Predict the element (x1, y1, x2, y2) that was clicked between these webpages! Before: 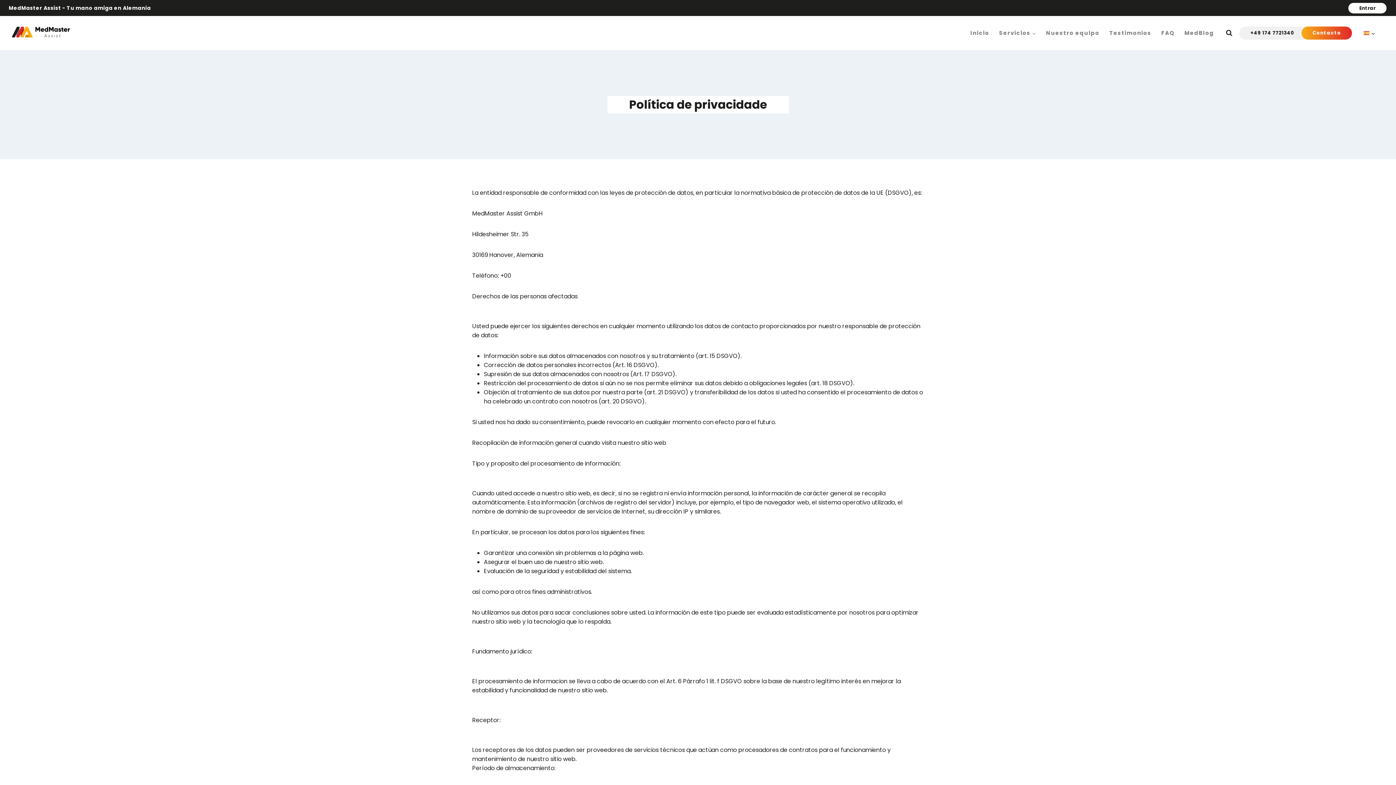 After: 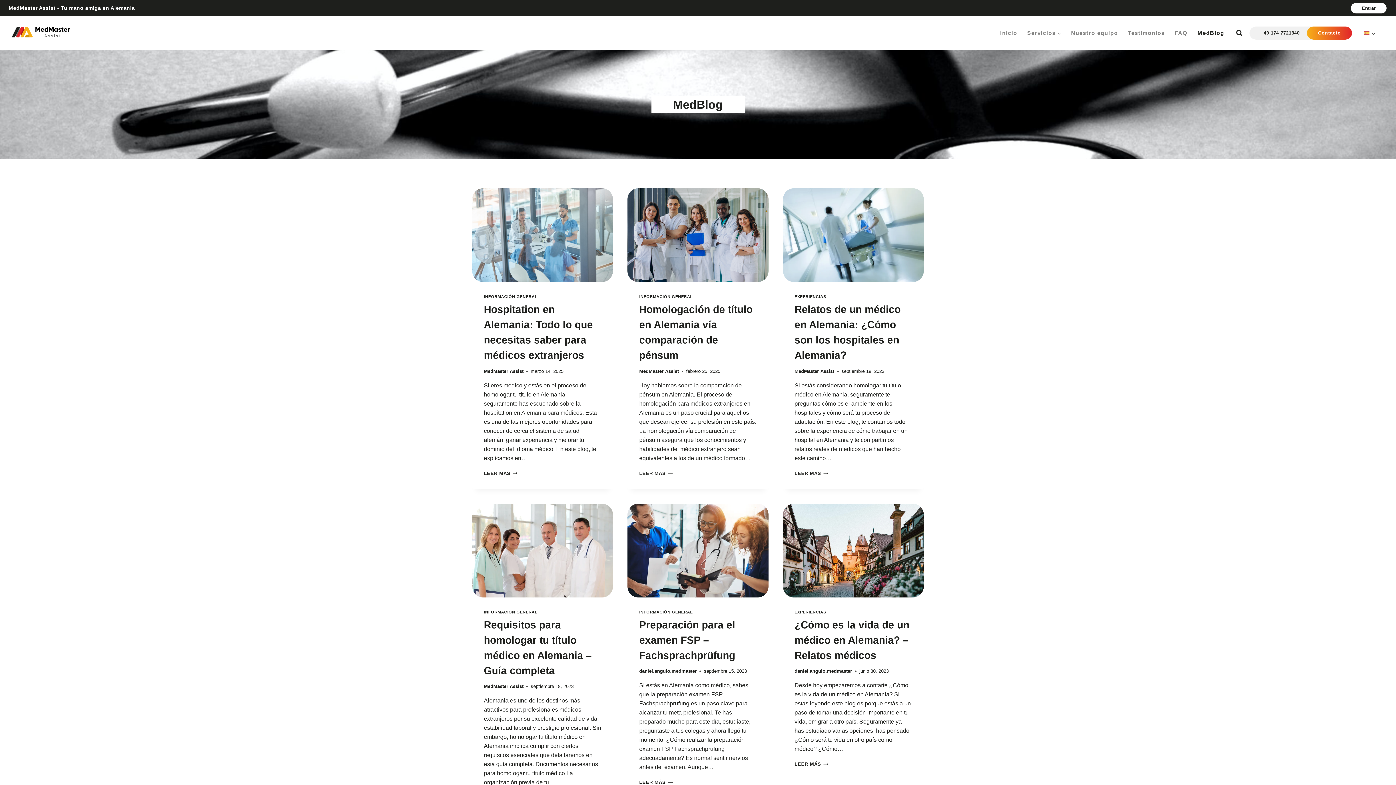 Action: bbox: (1179, 16, 1219, 50) label: MedBlog